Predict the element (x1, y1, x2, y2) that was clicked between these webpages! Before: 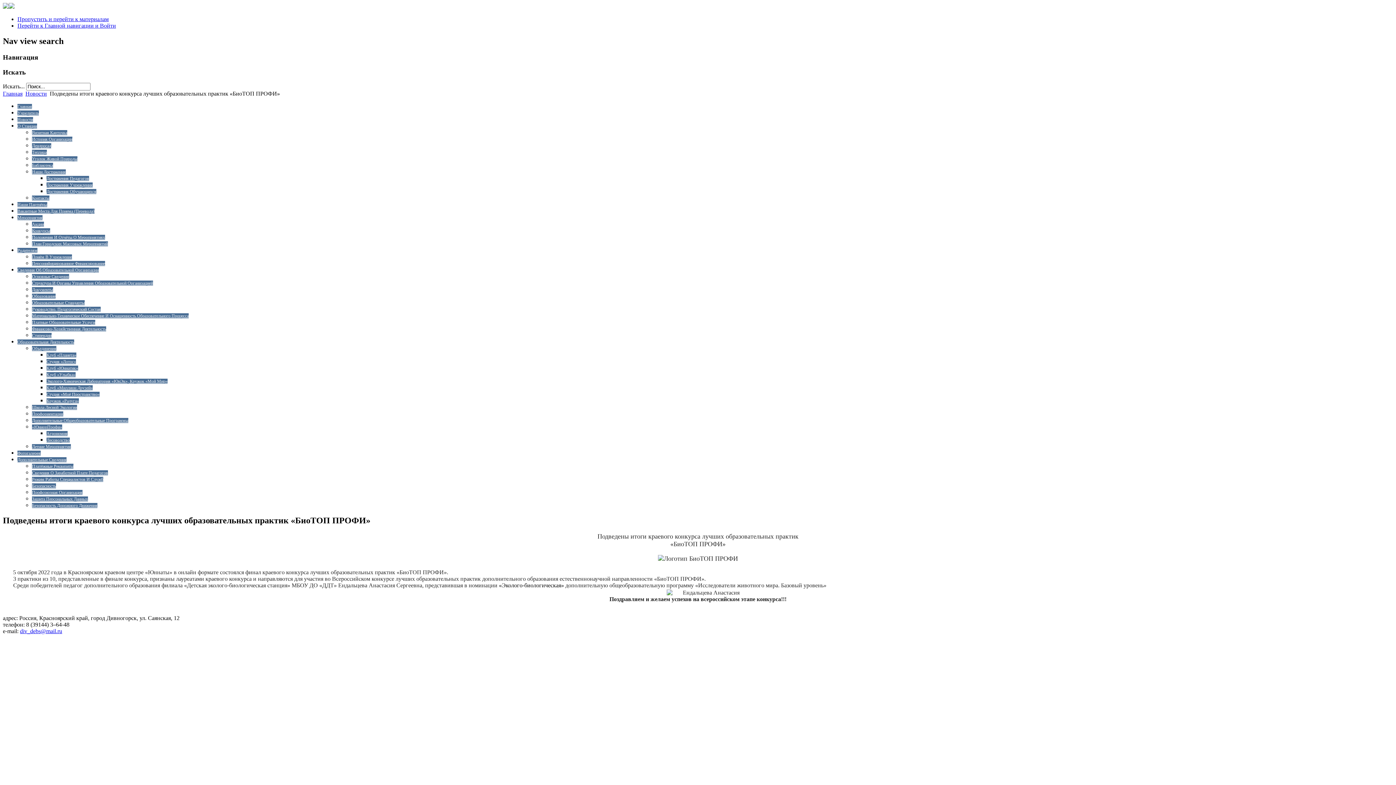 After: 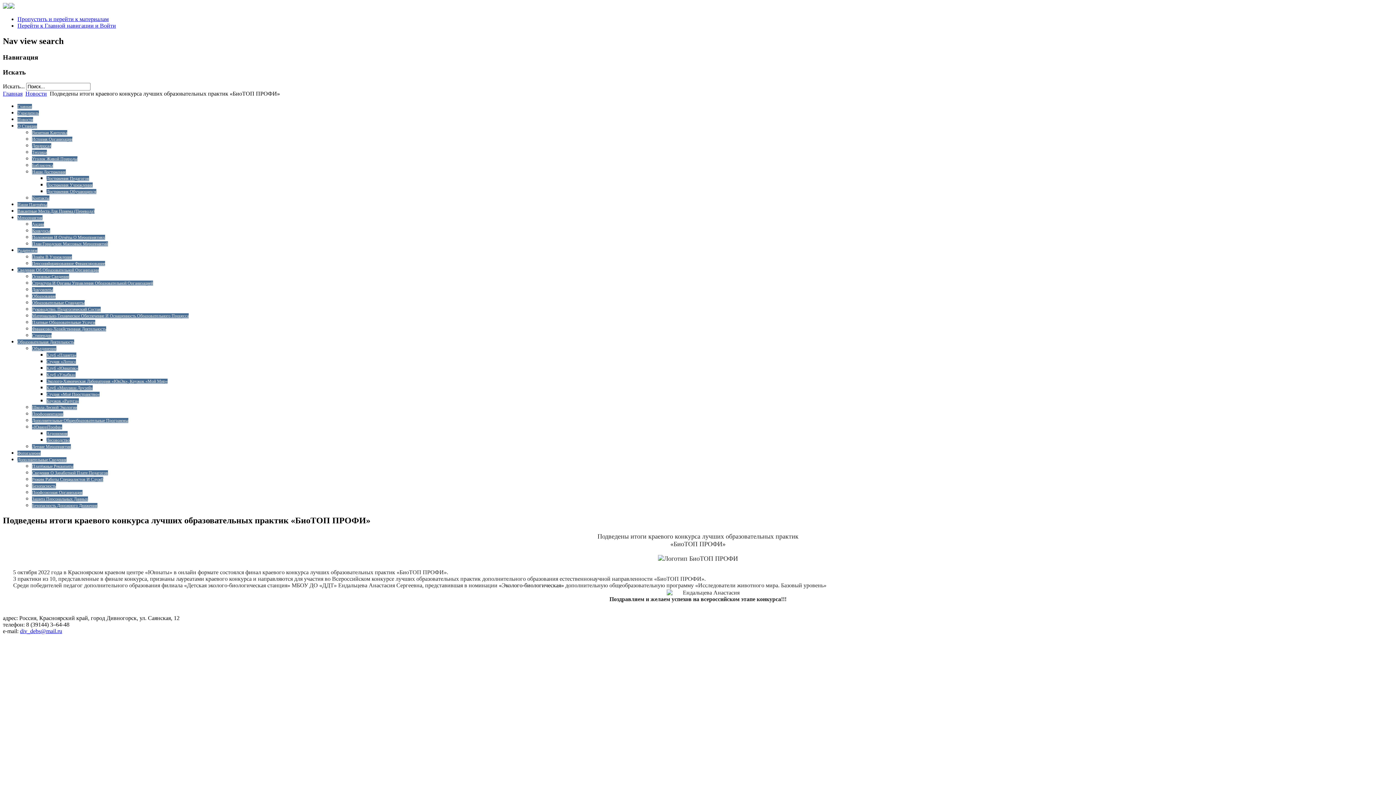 Action: bbox: (17, 16, 108, 22) label: Пропустить и перейти к материалам